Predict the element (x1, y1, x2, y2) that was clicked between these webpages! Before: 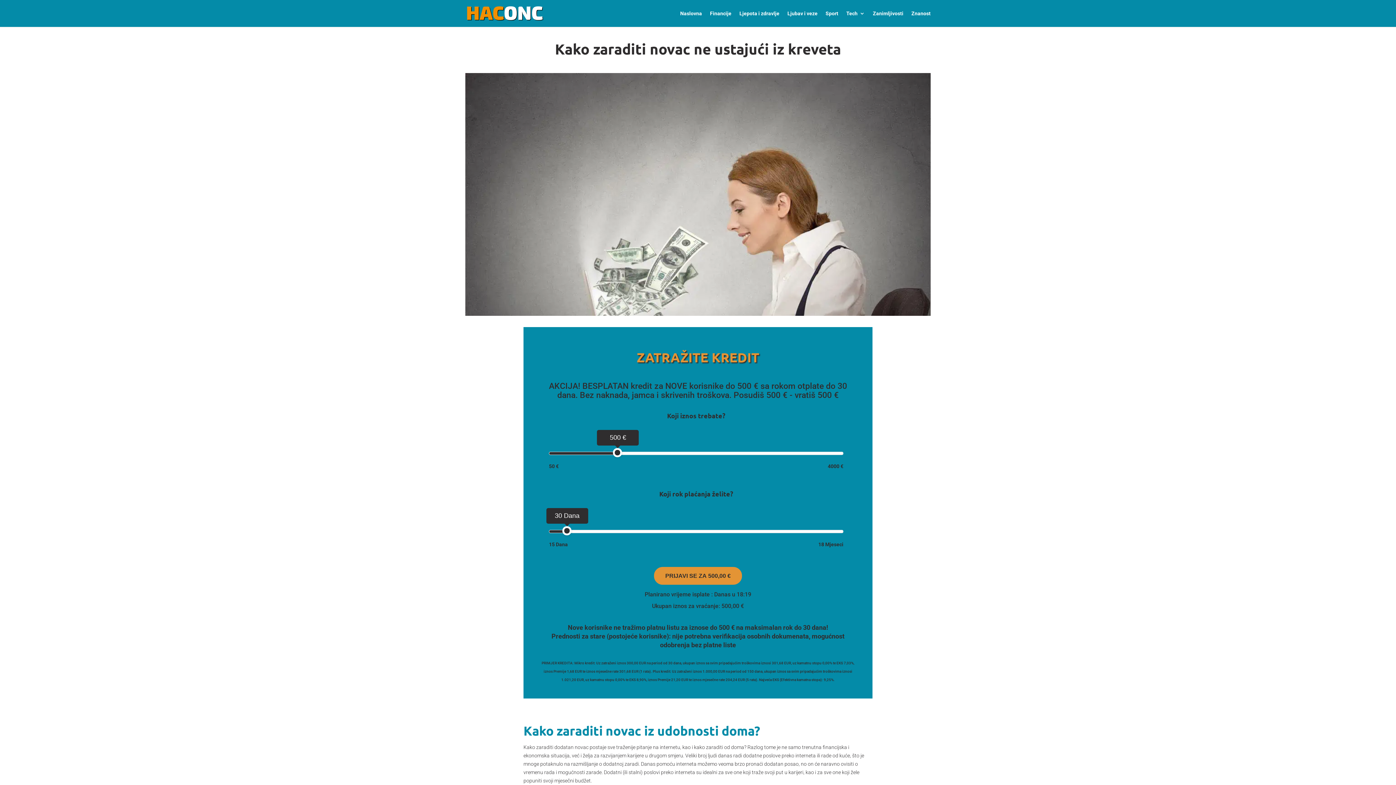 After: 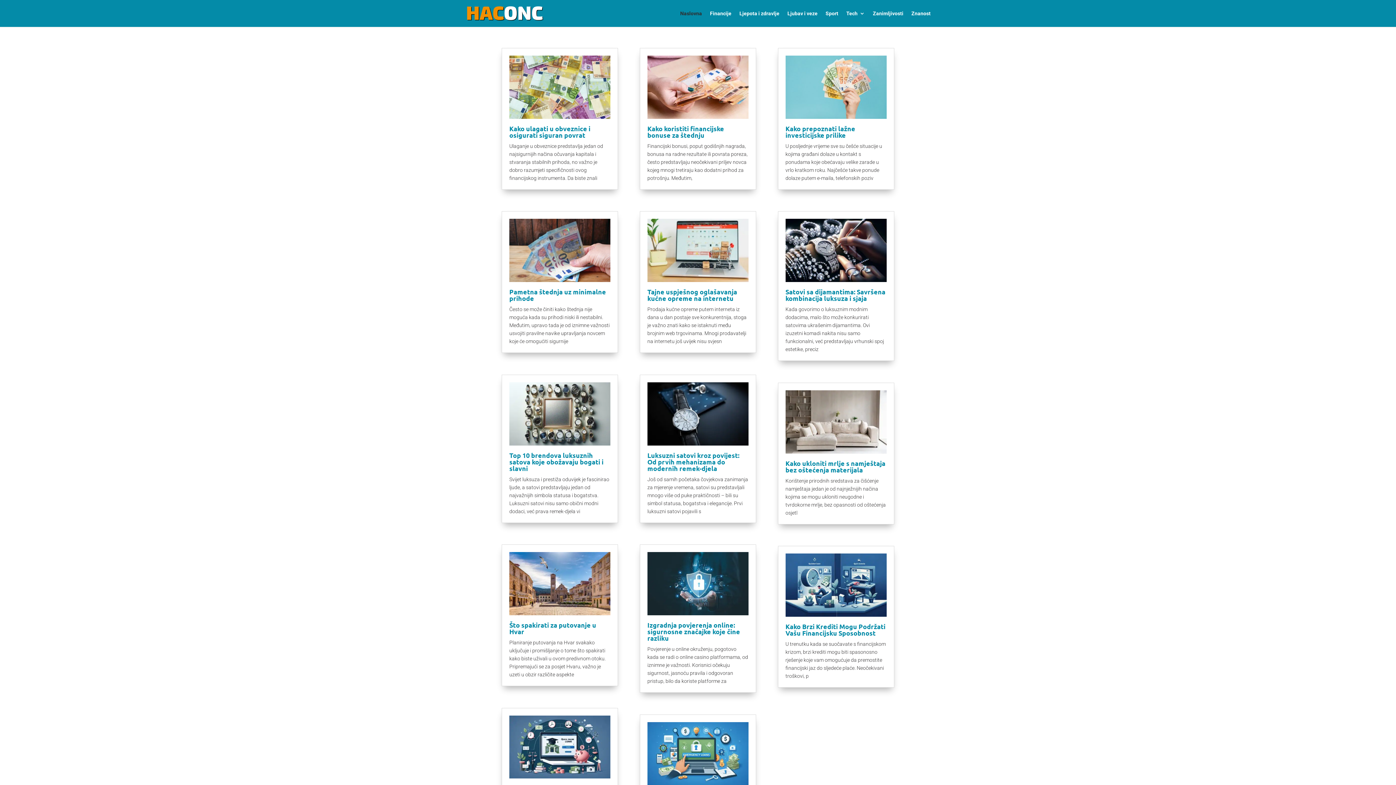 Action: bbox: (680, 10, 702, 26) label: Naslovna